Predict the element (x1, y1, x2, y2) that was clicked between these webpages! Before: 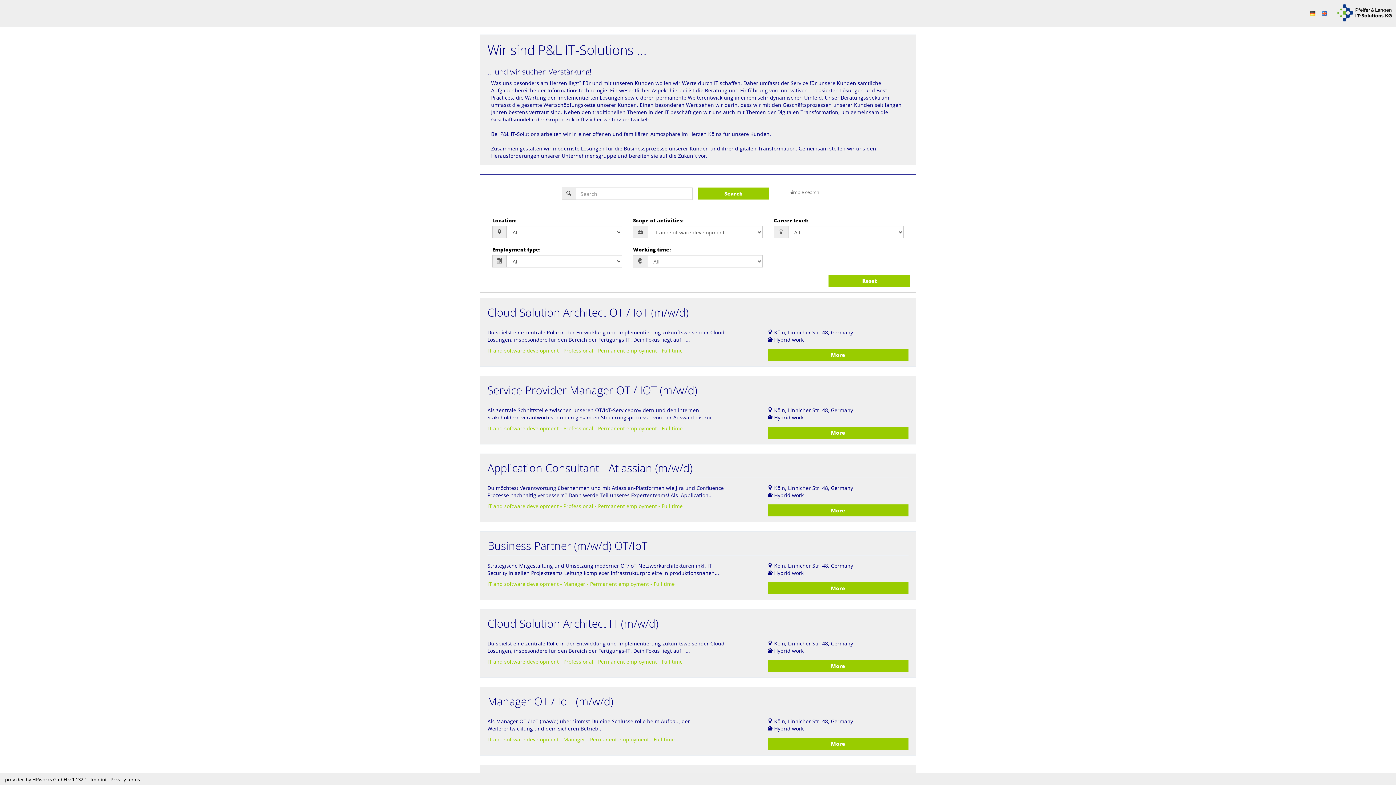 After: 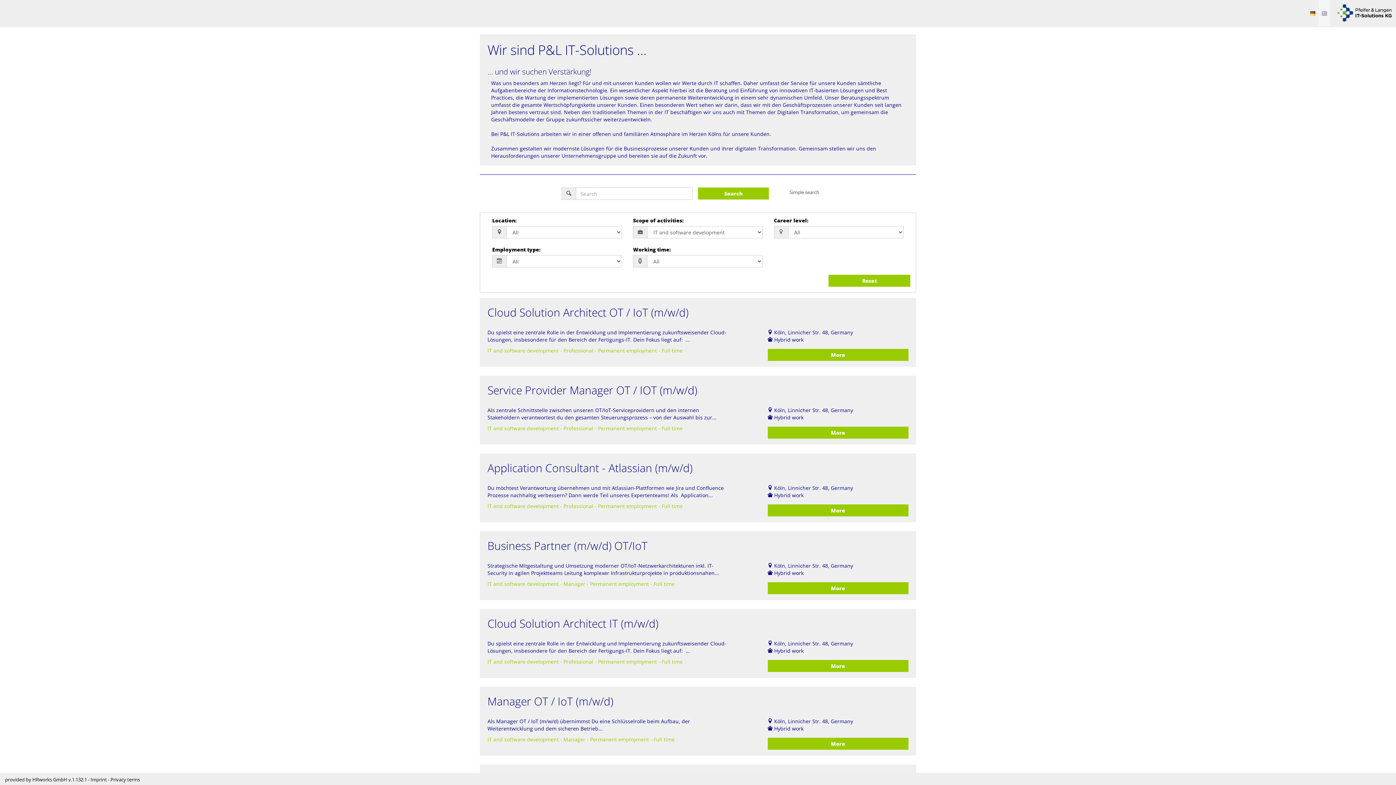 Action: bbox: (1318, 0, 1330, 25)